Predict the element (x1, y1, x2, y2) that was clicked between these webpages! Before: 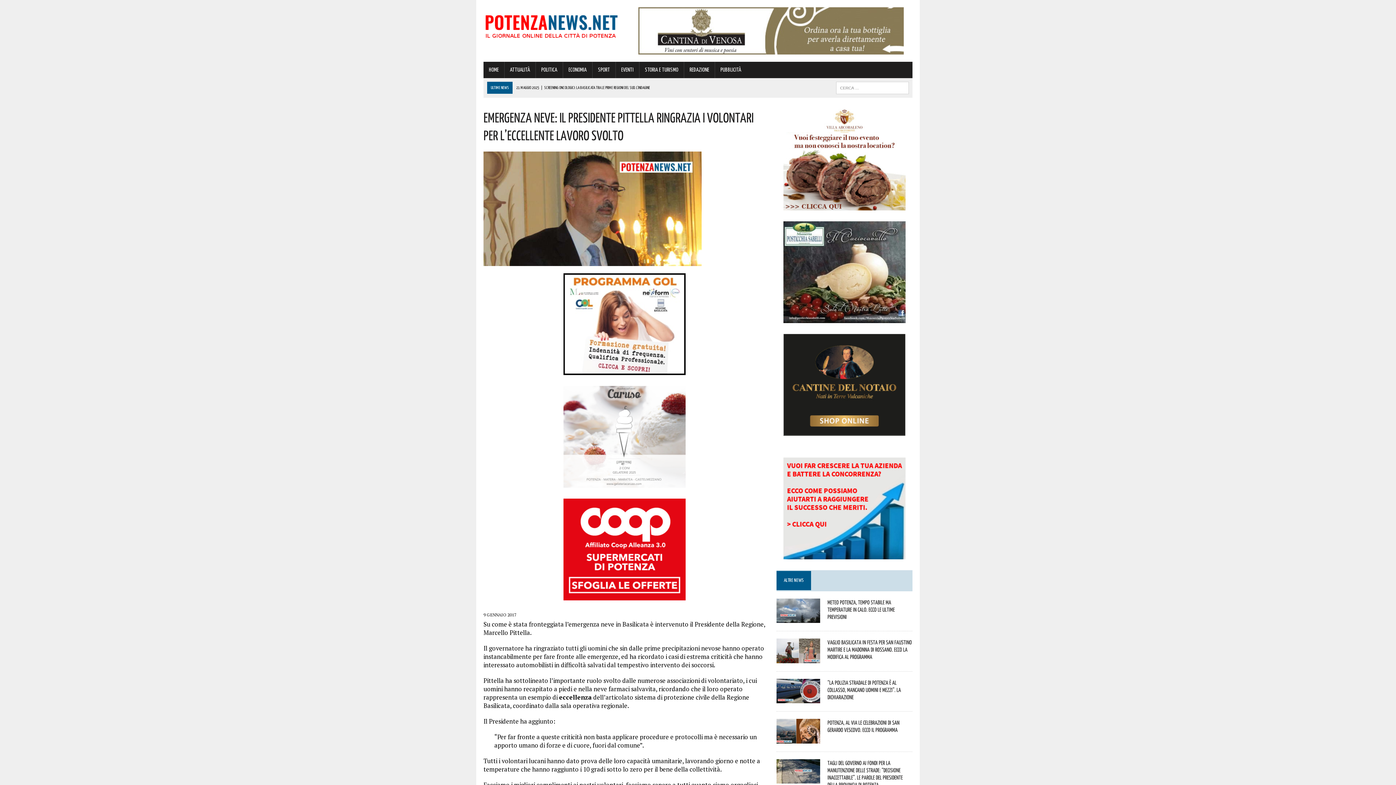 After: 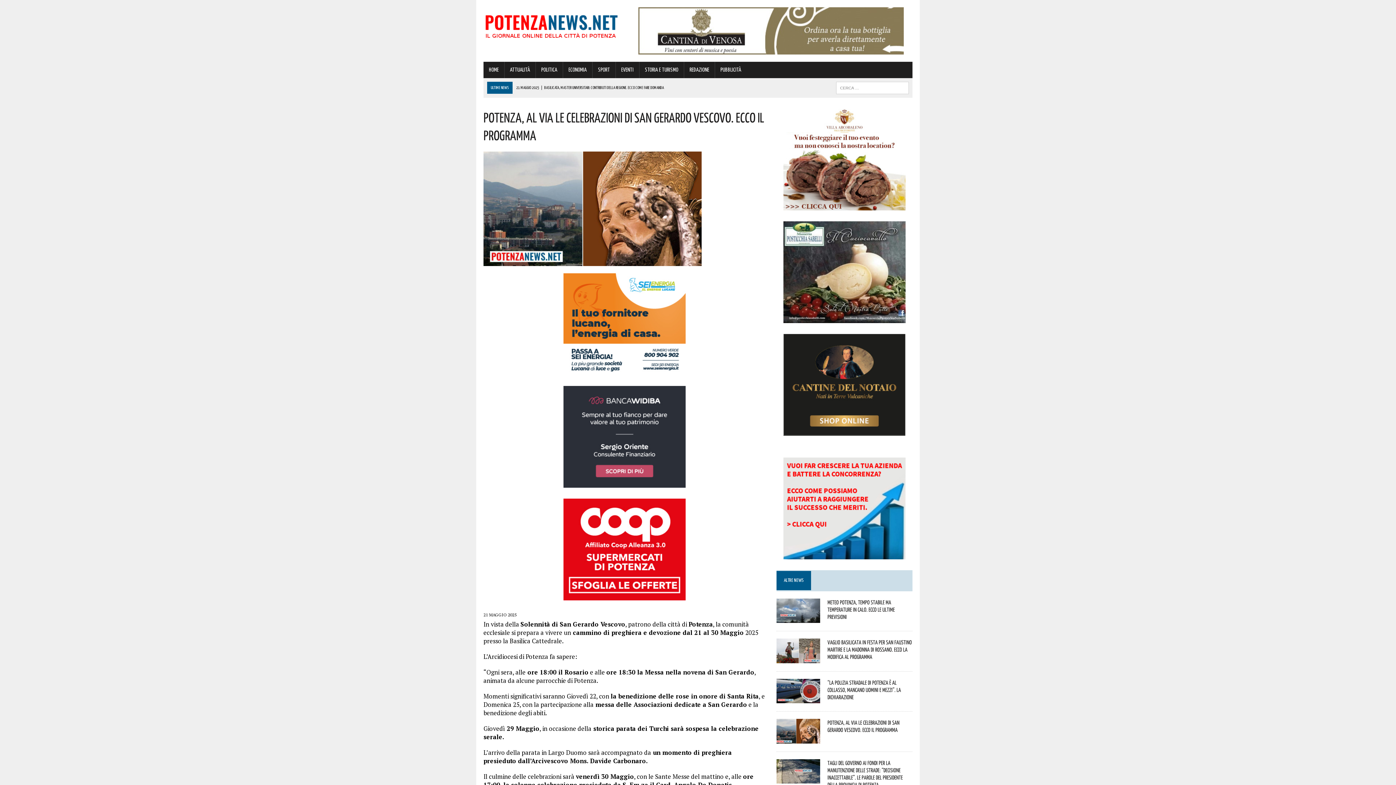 Action: bbox: (776, 735, 820, 743)